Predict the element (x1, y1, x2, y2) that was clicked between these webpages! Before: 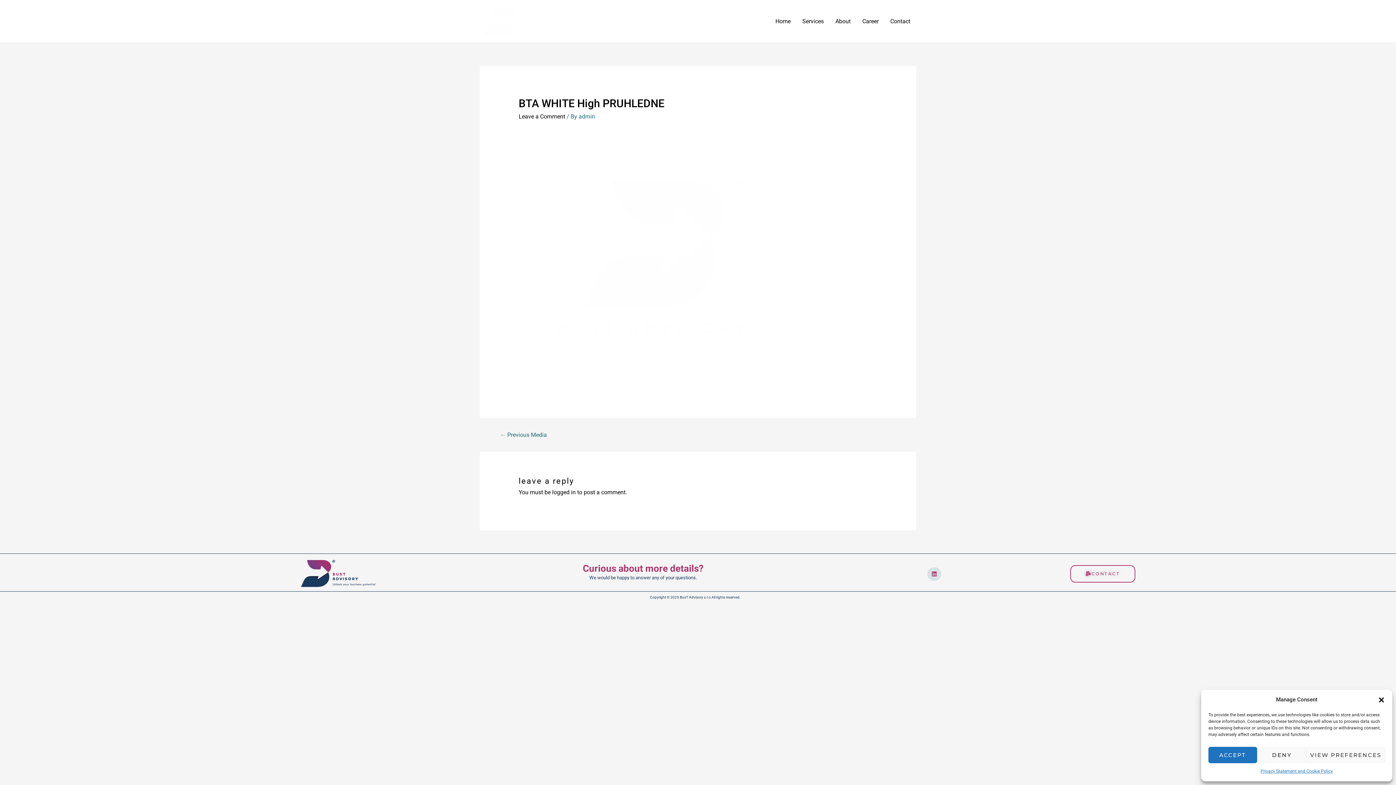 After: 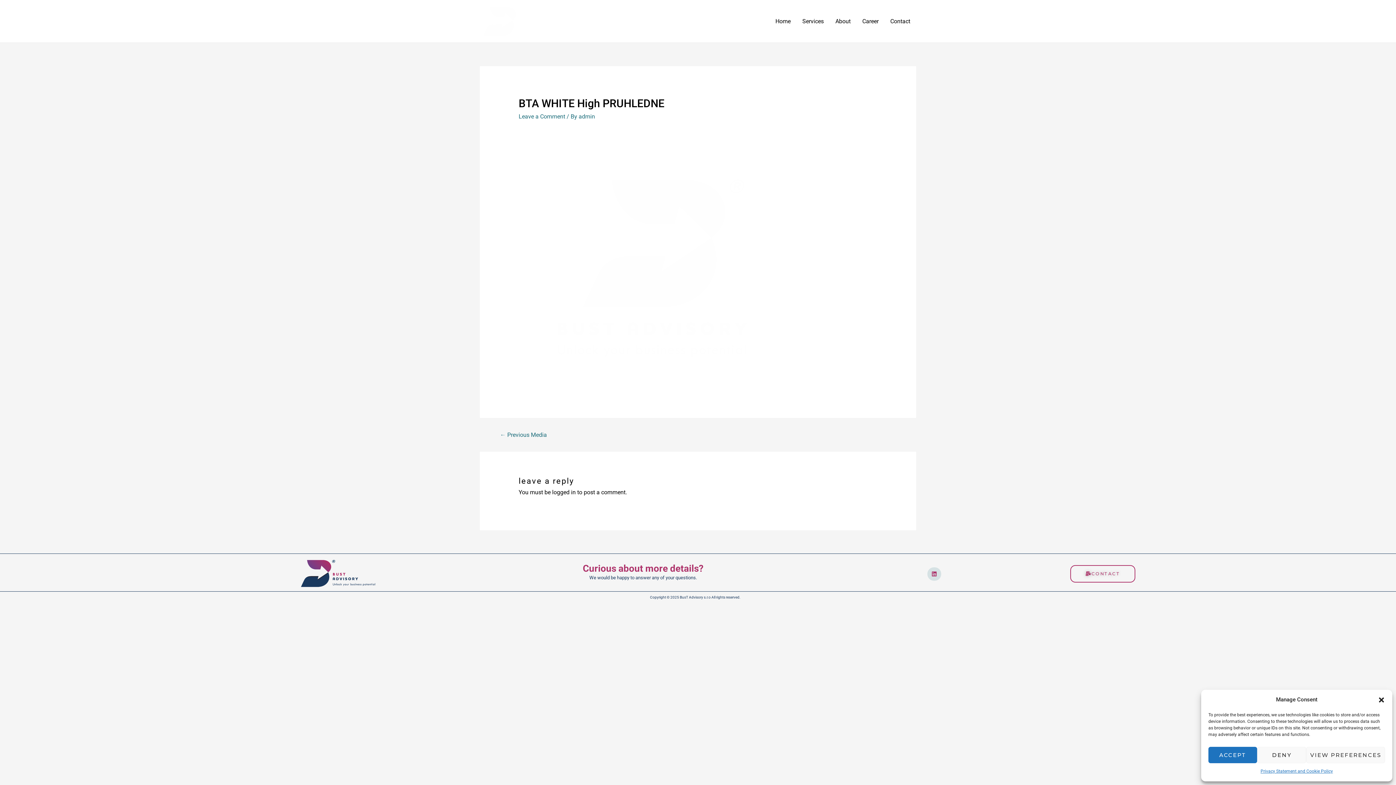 Action: bbox: (518, 113, 565, 120) label: Leave a Comment